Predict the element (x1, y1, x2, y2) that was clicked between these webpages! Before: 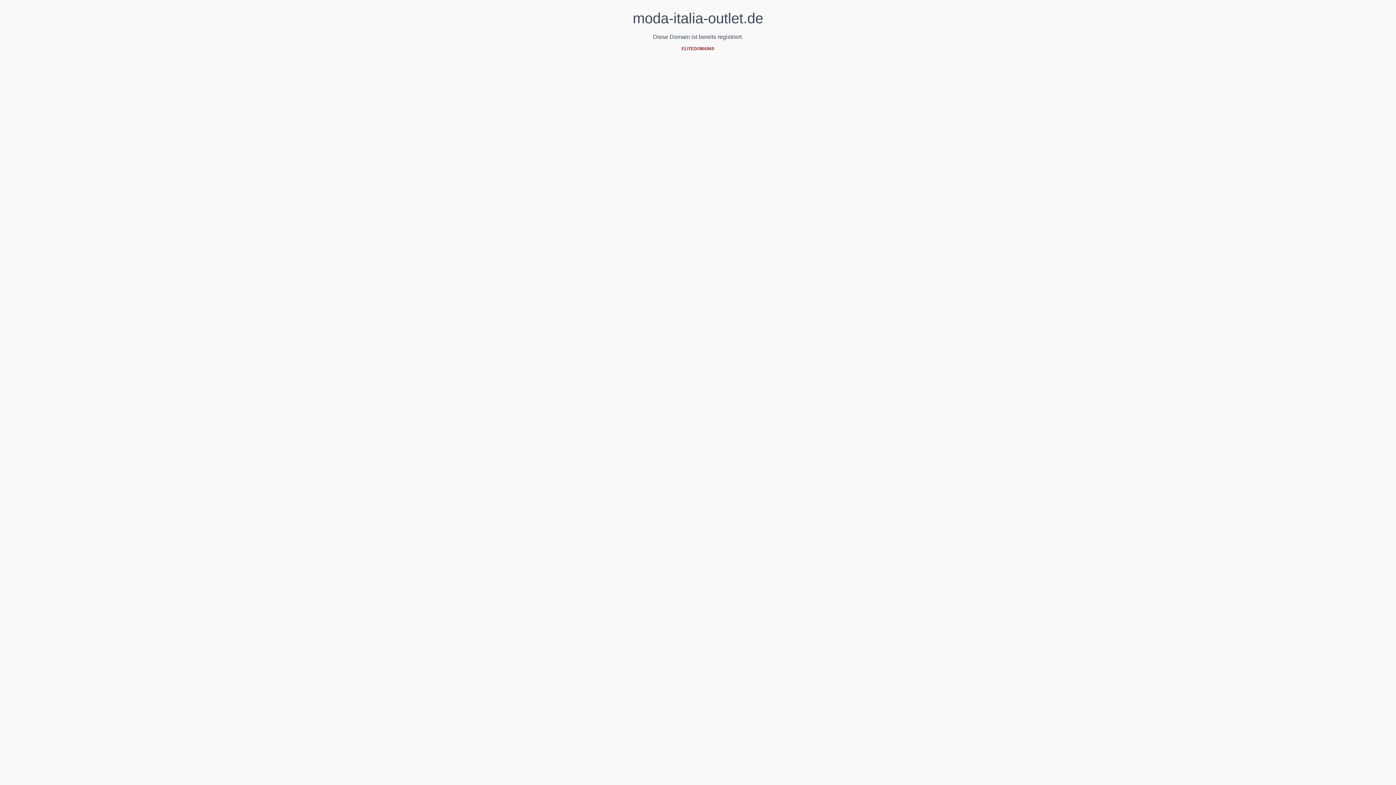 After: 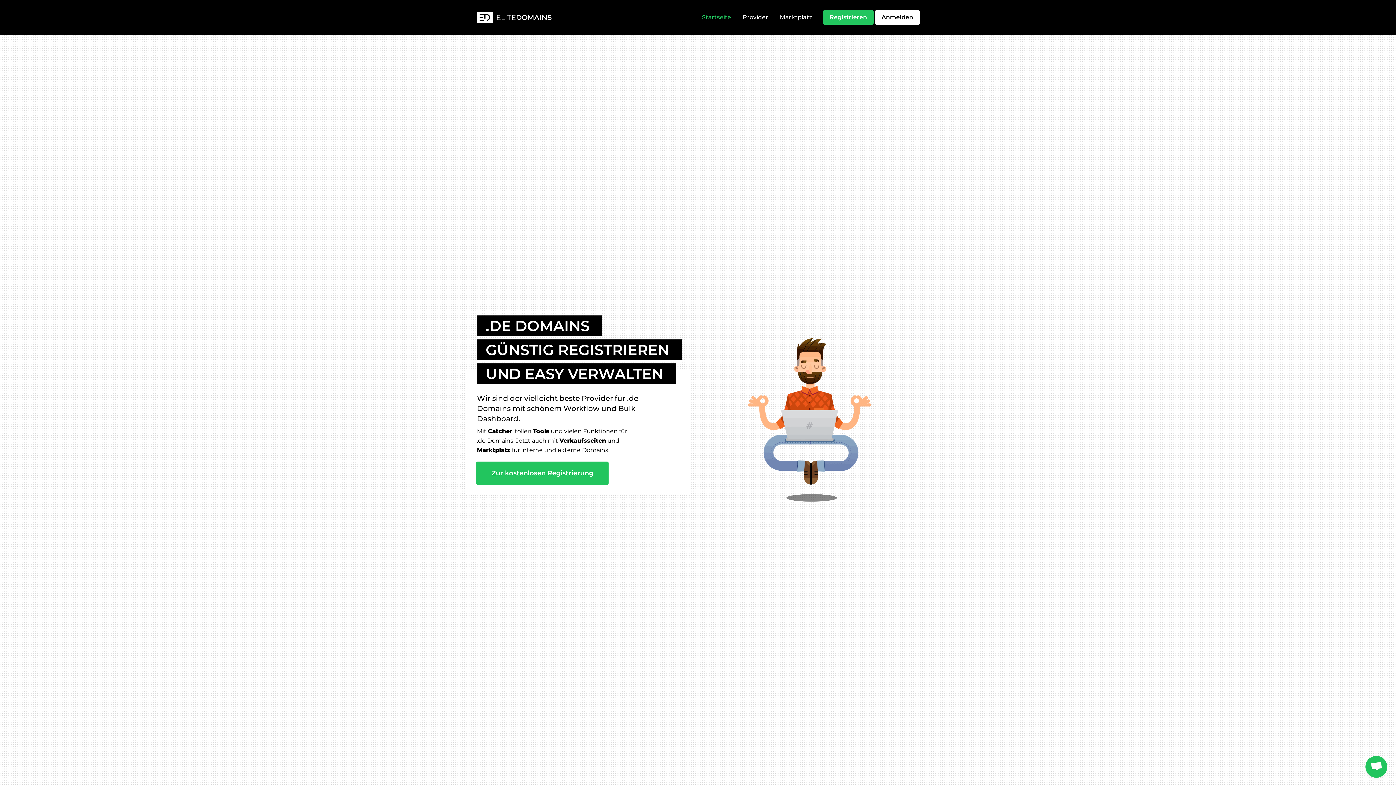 Action: bbox: (681, 46, 714, 51) label: ELITEDOMAINS